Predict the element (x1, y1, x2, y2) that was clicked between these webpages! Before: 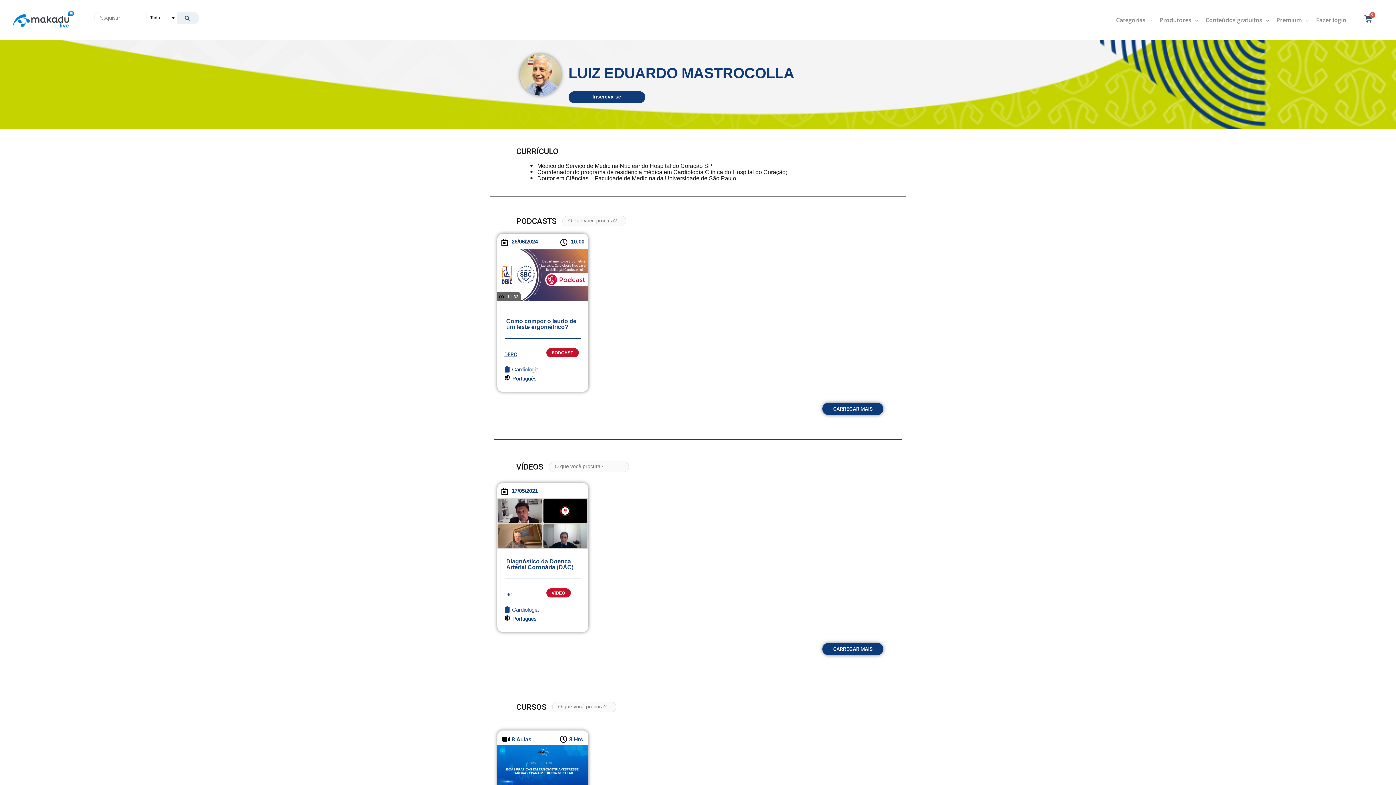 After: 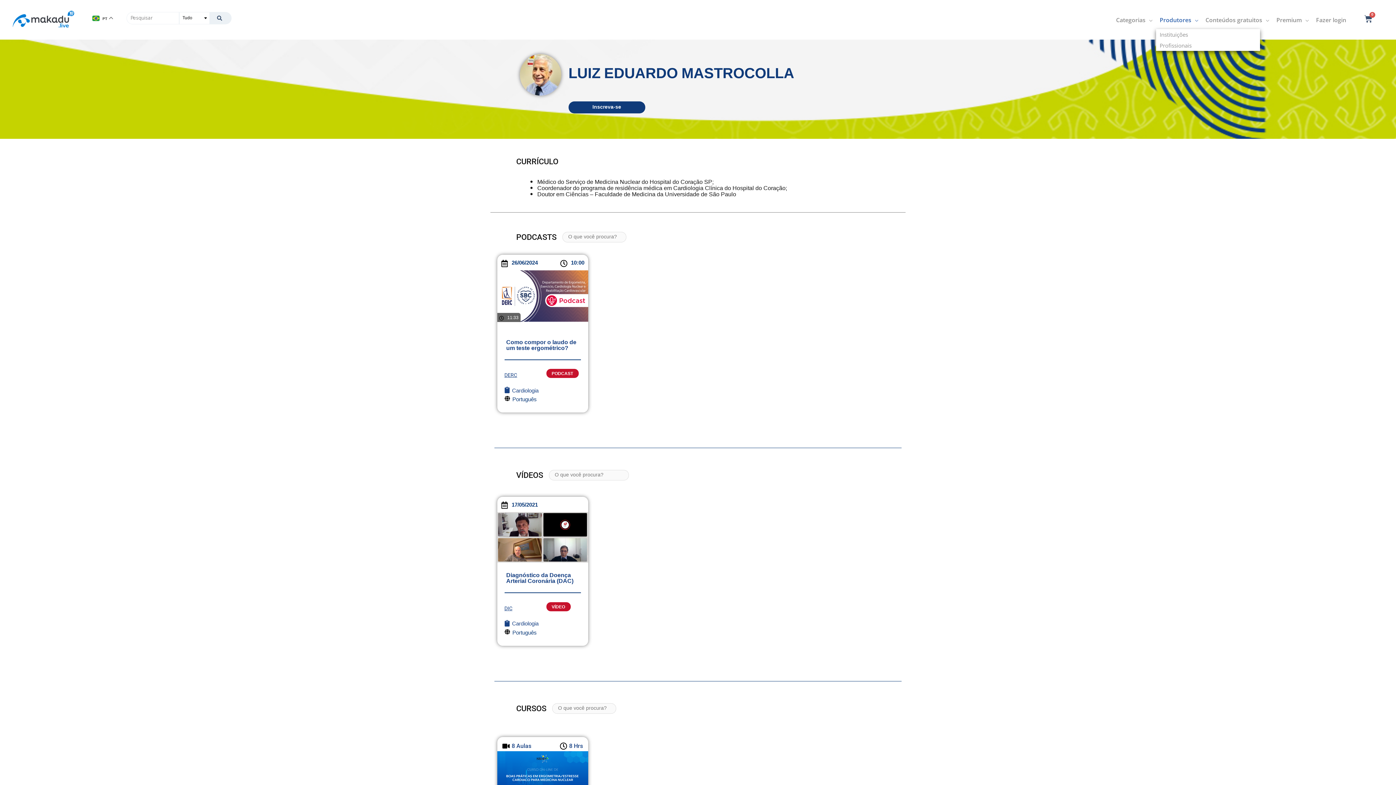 Action: bbox: (1156, 10, 1202, 28) label: Produtores